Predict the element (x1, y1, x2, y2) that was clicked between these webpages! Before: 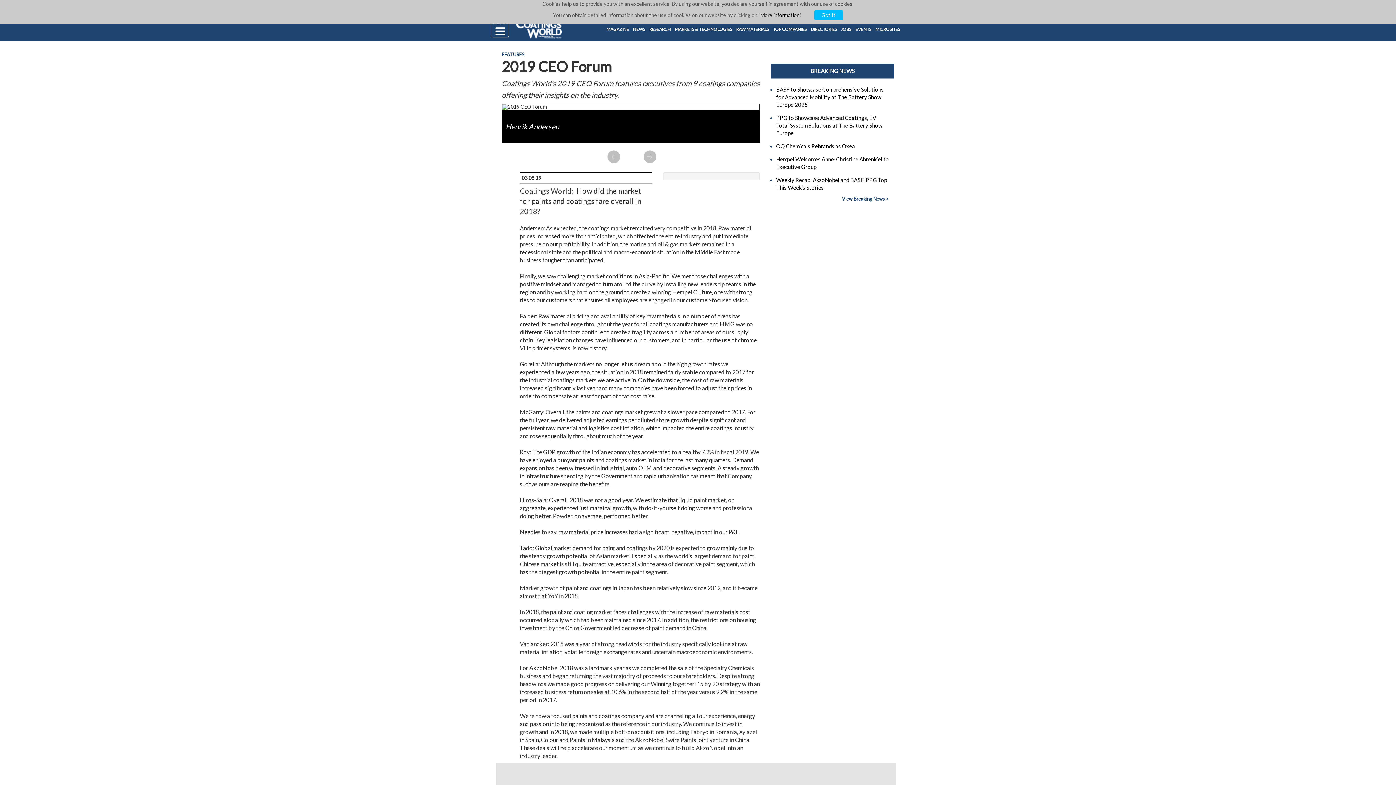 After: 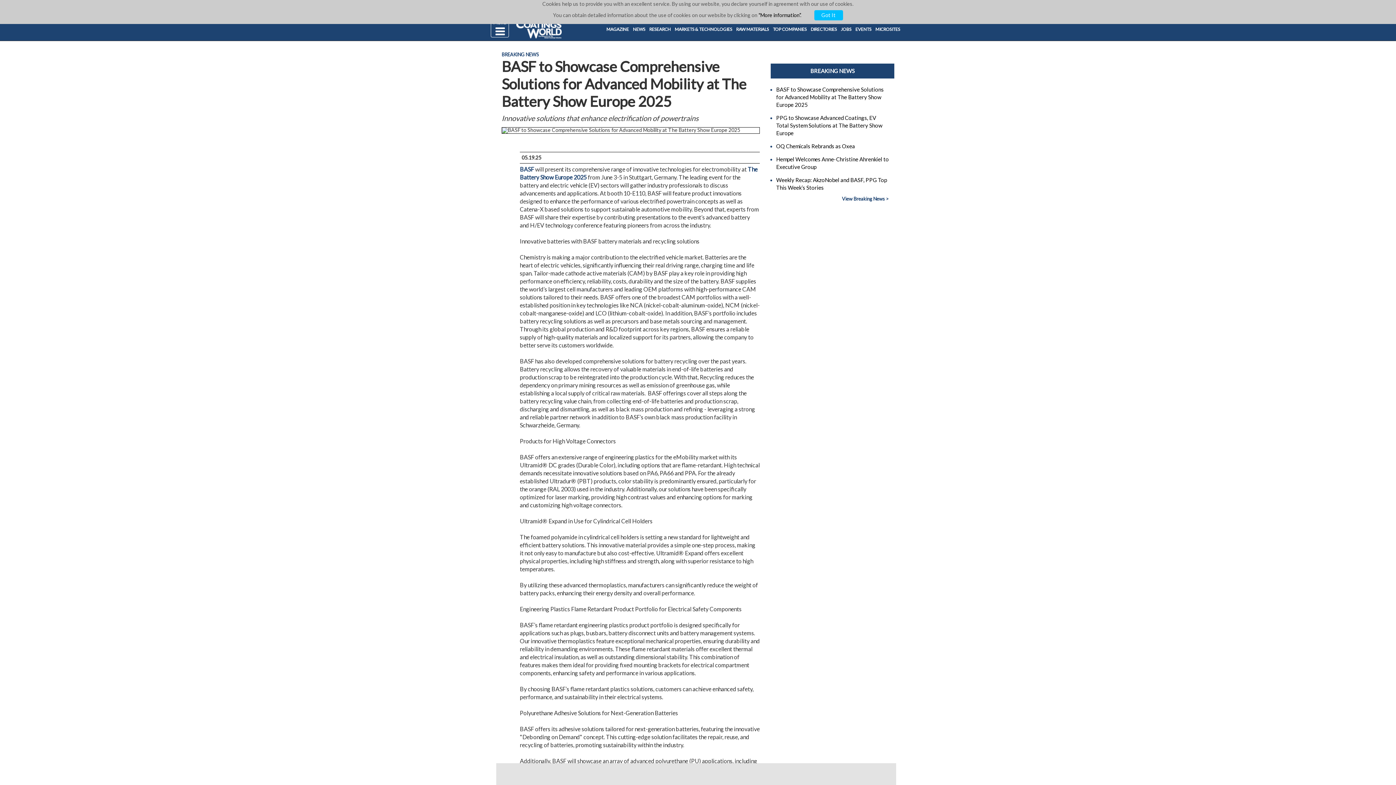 Action: label: BASF to Showcase Comprehensive Solutions for Advanced Mobility at The Battery Show Europe 2025 bbox: (776, 86, 884, 108)